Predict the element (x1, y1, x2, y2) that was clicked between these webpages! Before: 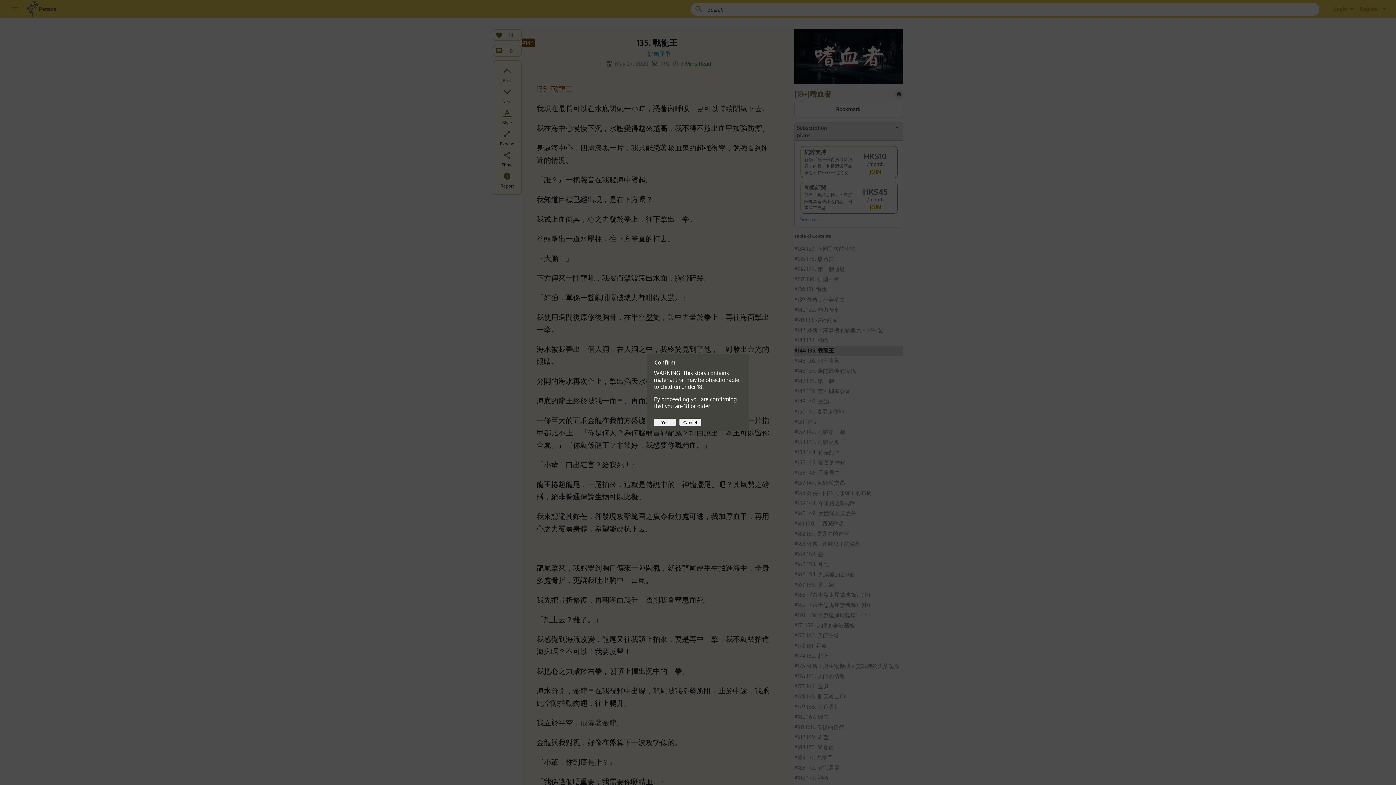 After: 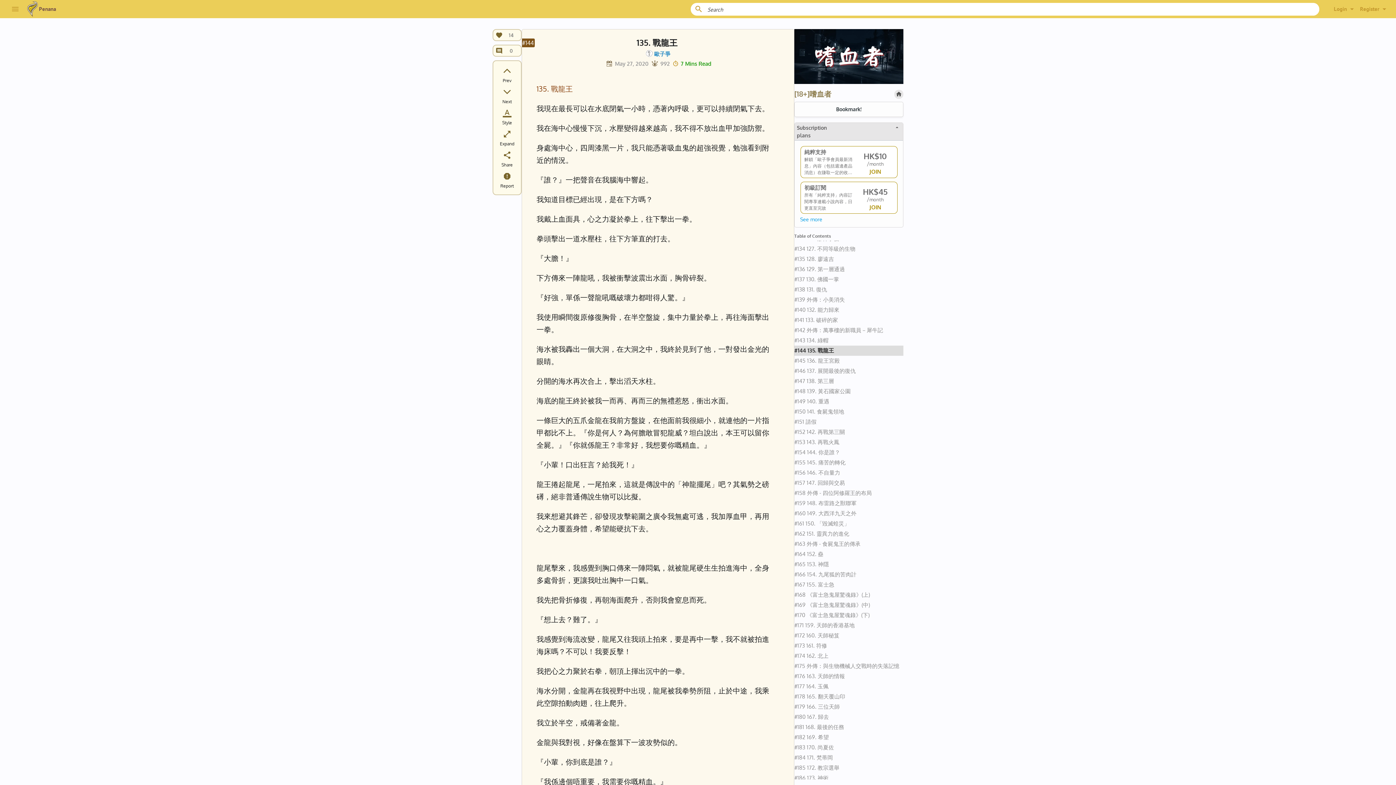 Action: bbox: (654, 418, 676, 426) label: Yes